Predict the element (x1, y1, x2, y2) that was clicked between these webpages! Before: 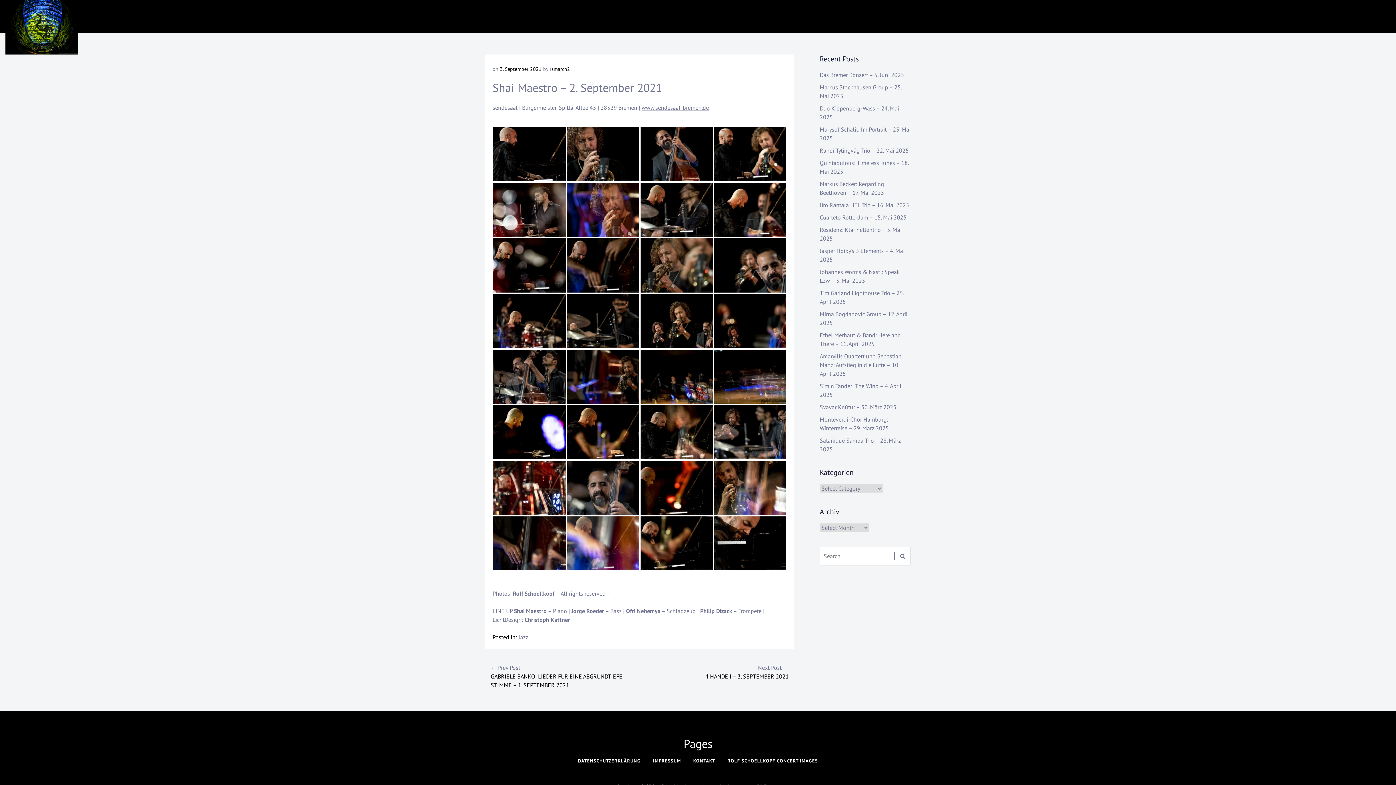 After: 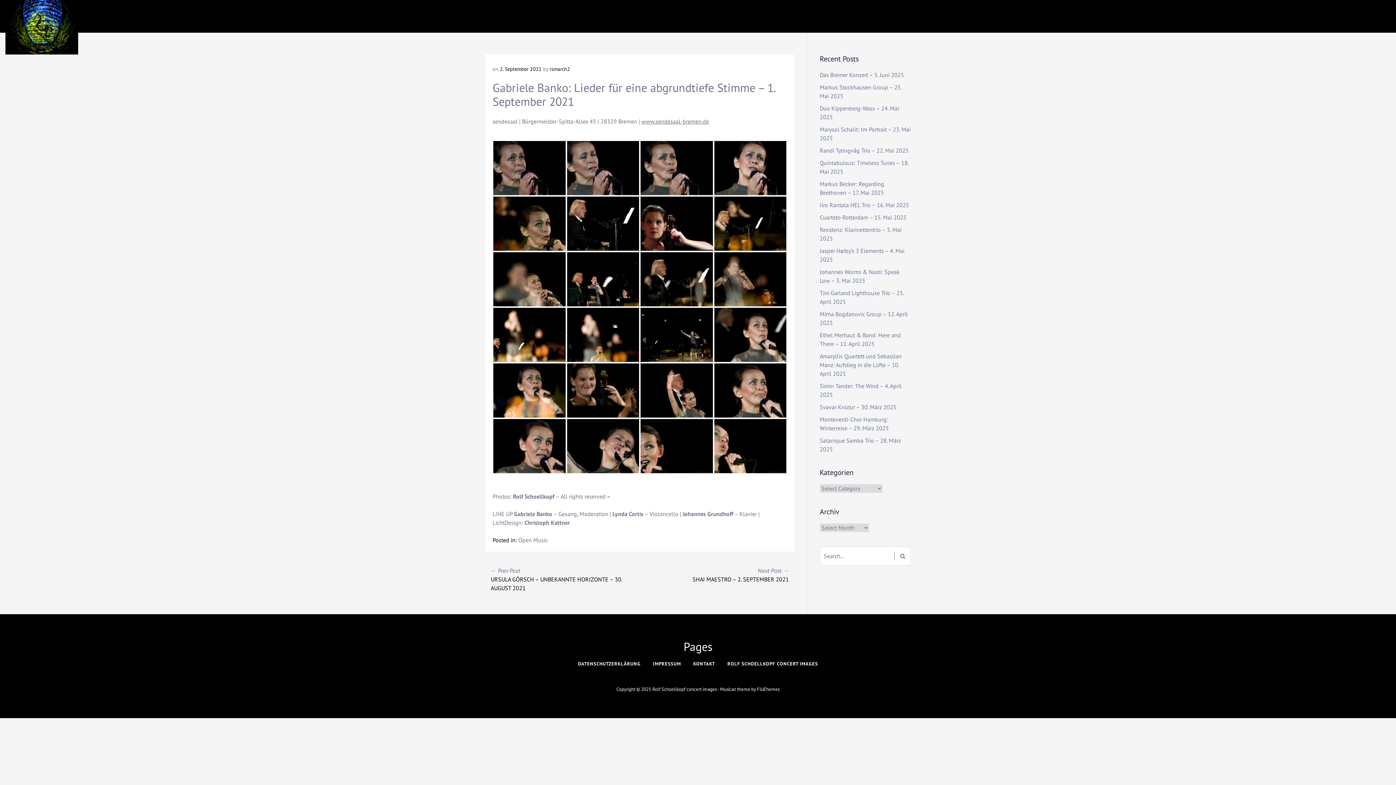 Action: label: ← Prev Post
GABRIELE BANKO: LIEDER FÜR EINE ABGRUNDTIEFE STIMME – 1. SEPTEMBER 2021 bbox: (490, 663, 640, 689)